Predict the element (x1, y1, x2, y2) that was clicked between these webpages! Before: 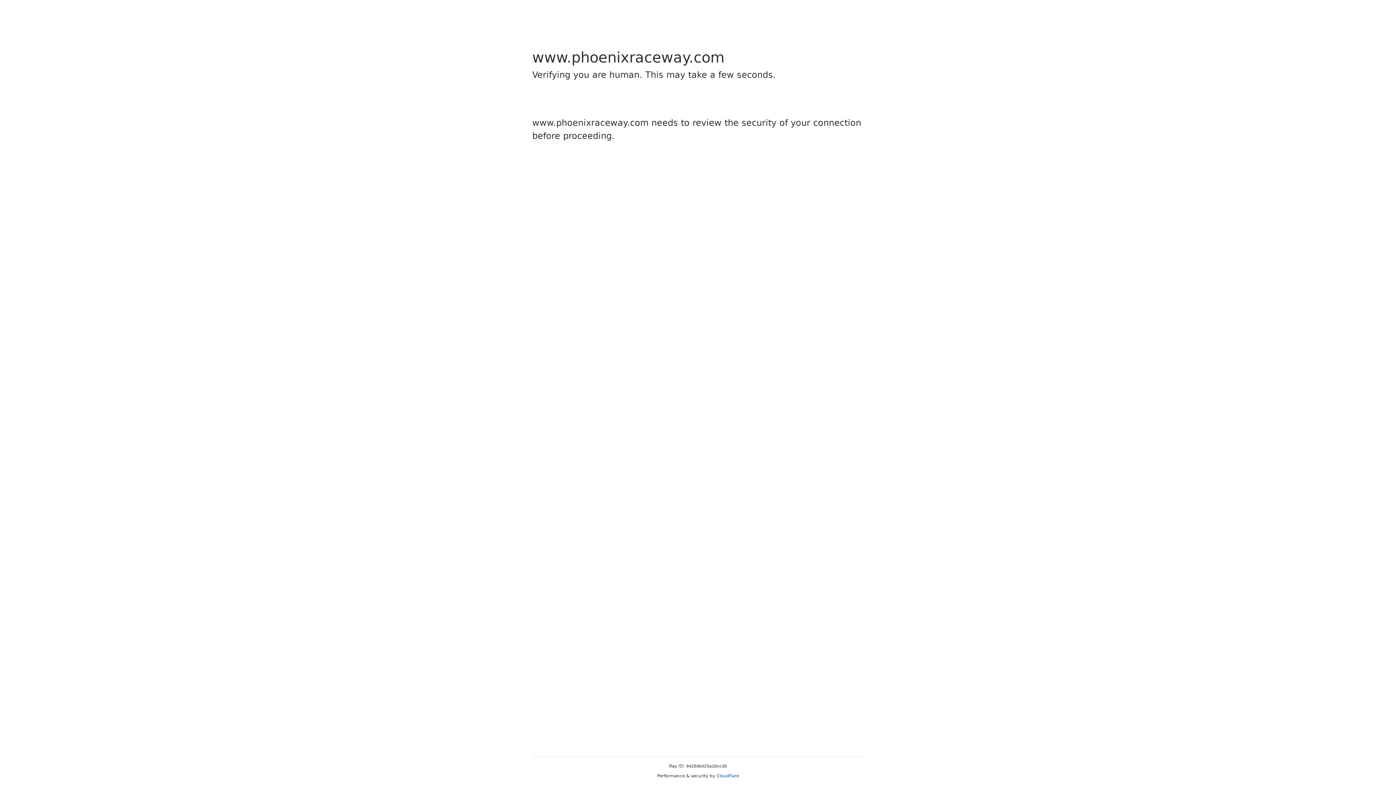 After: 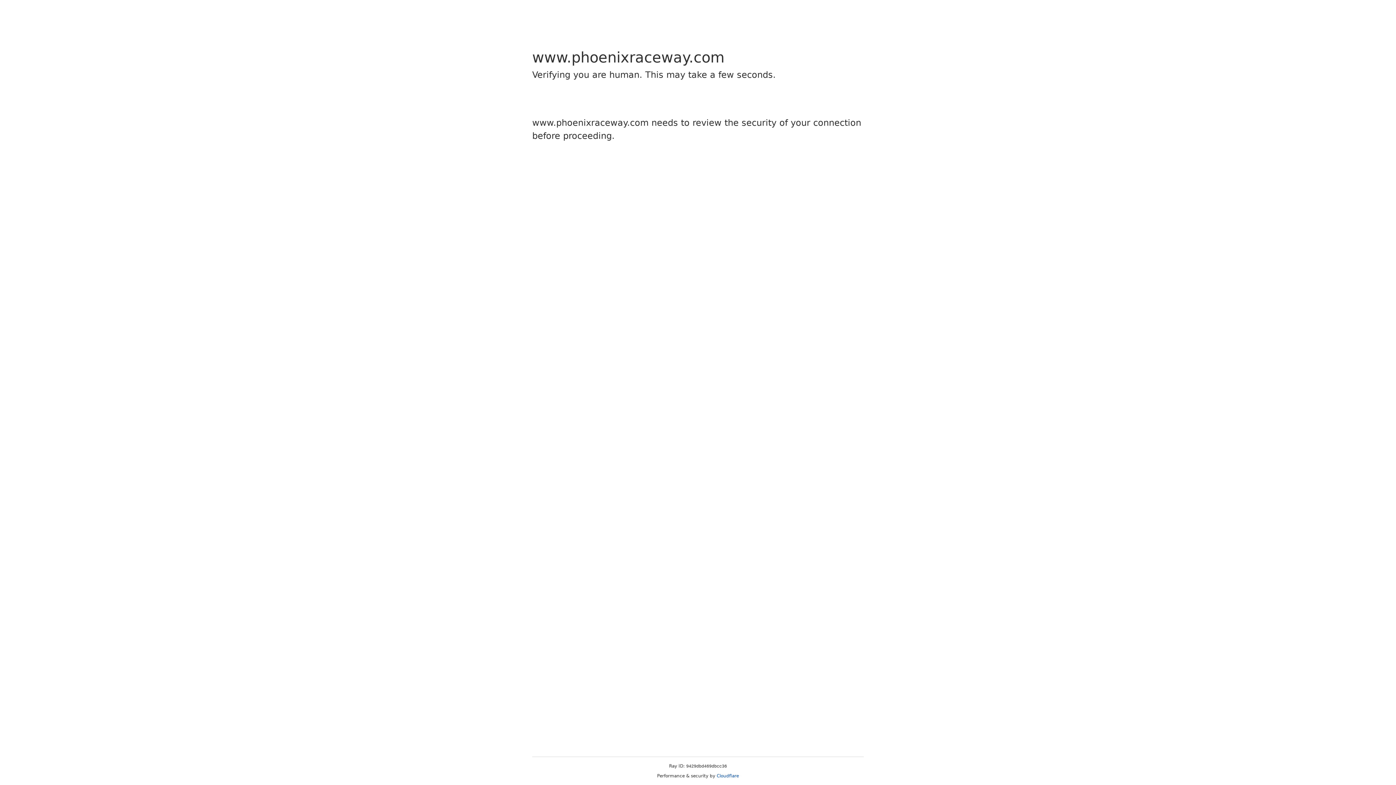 Action: bbox: (716, 773, 739, 778) label: Cloudflare